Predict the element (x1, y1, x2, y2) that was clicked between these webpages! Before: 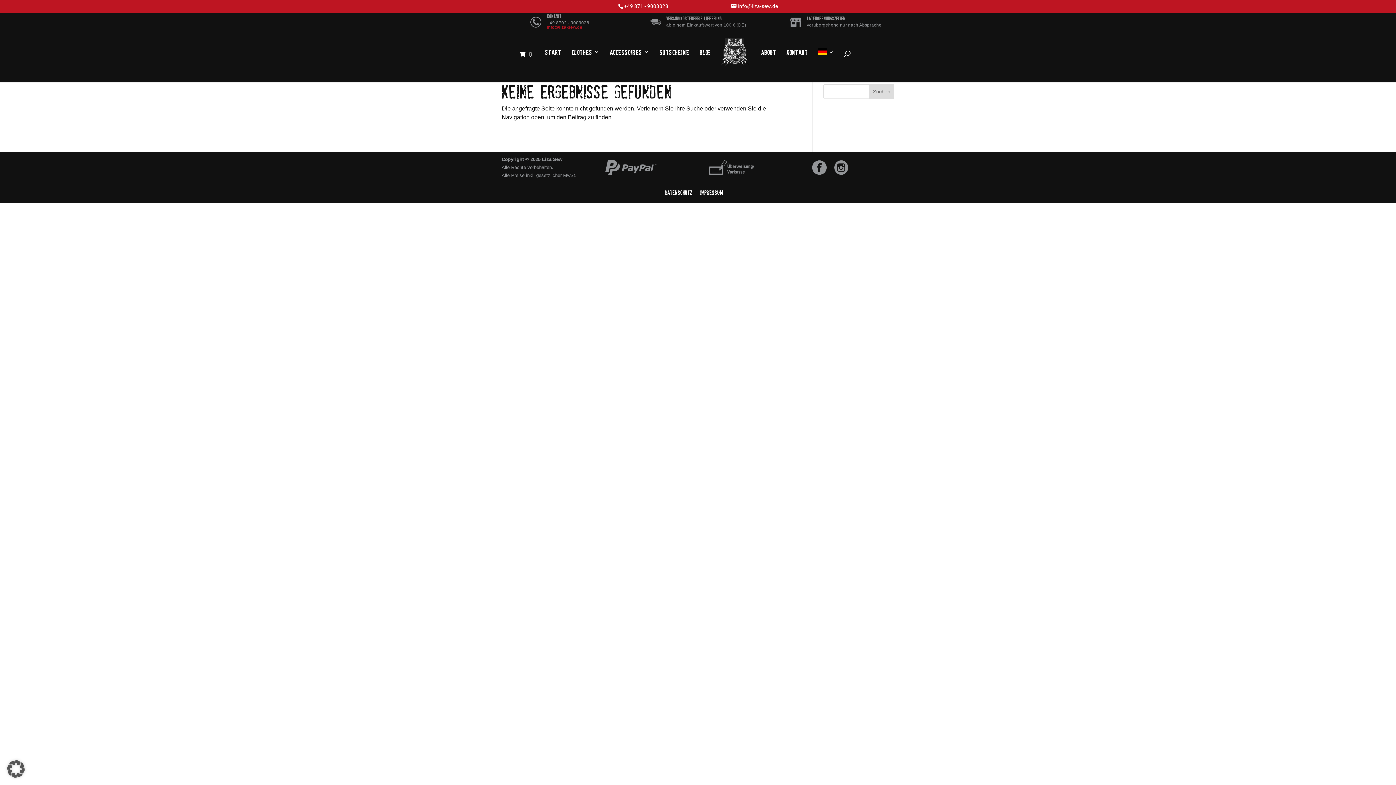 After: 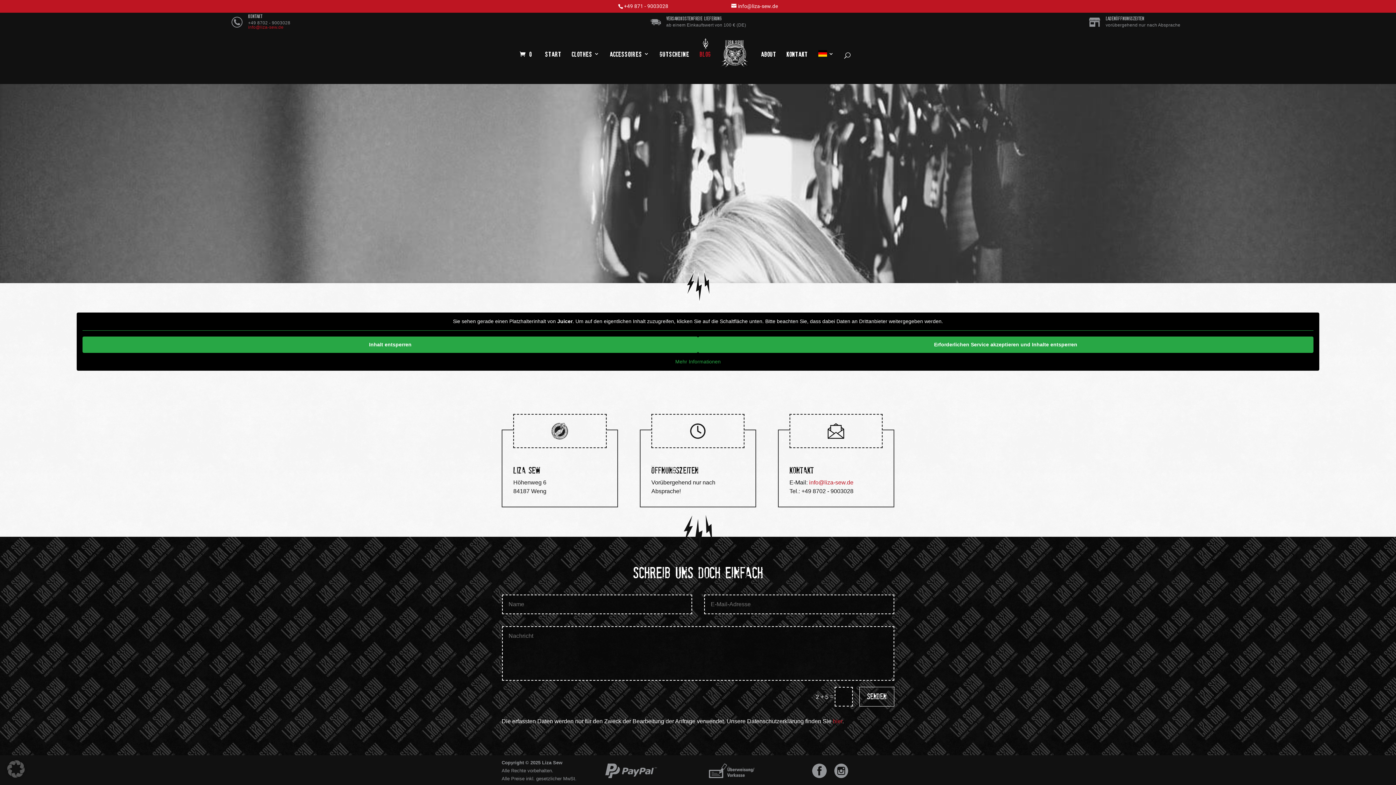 Action: bbox: (699, 40, 711, 67) label: Blog